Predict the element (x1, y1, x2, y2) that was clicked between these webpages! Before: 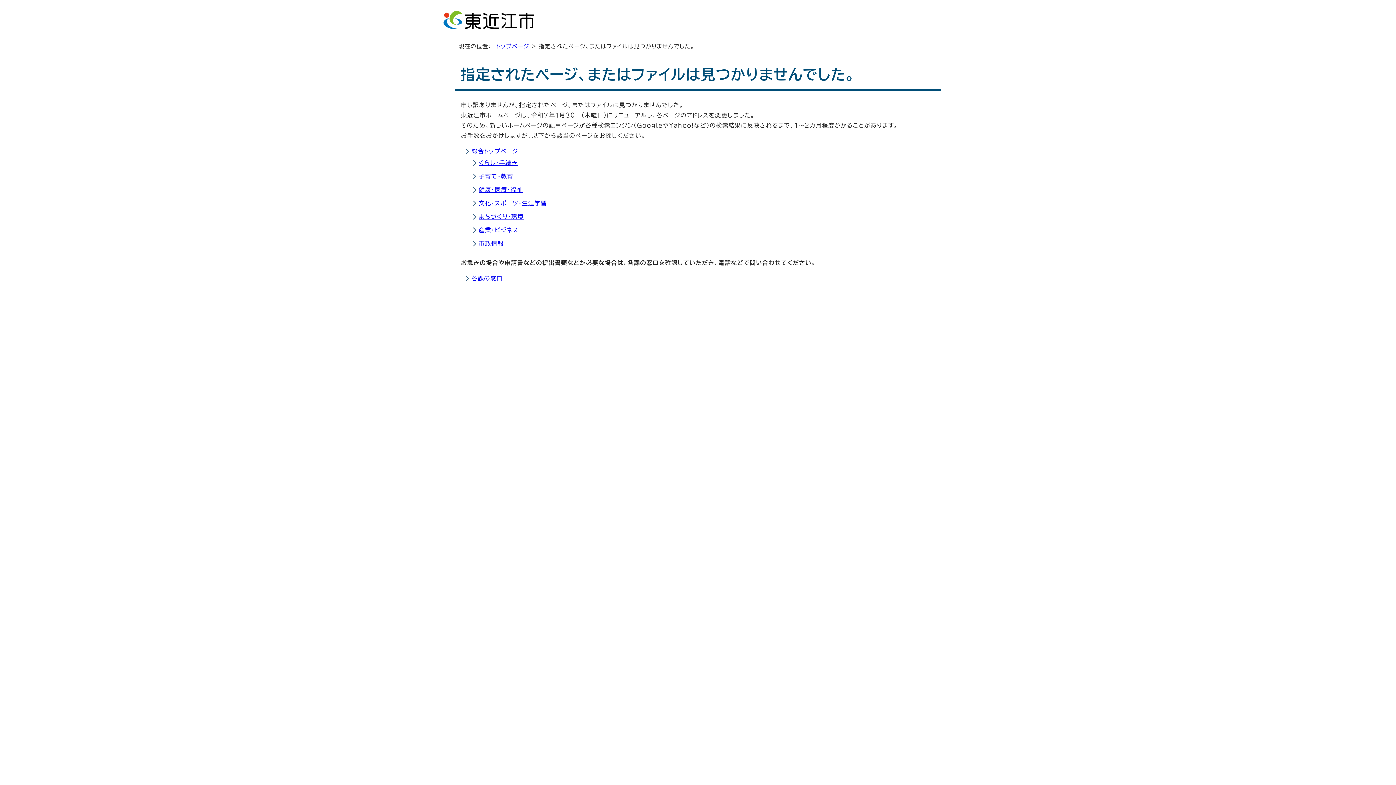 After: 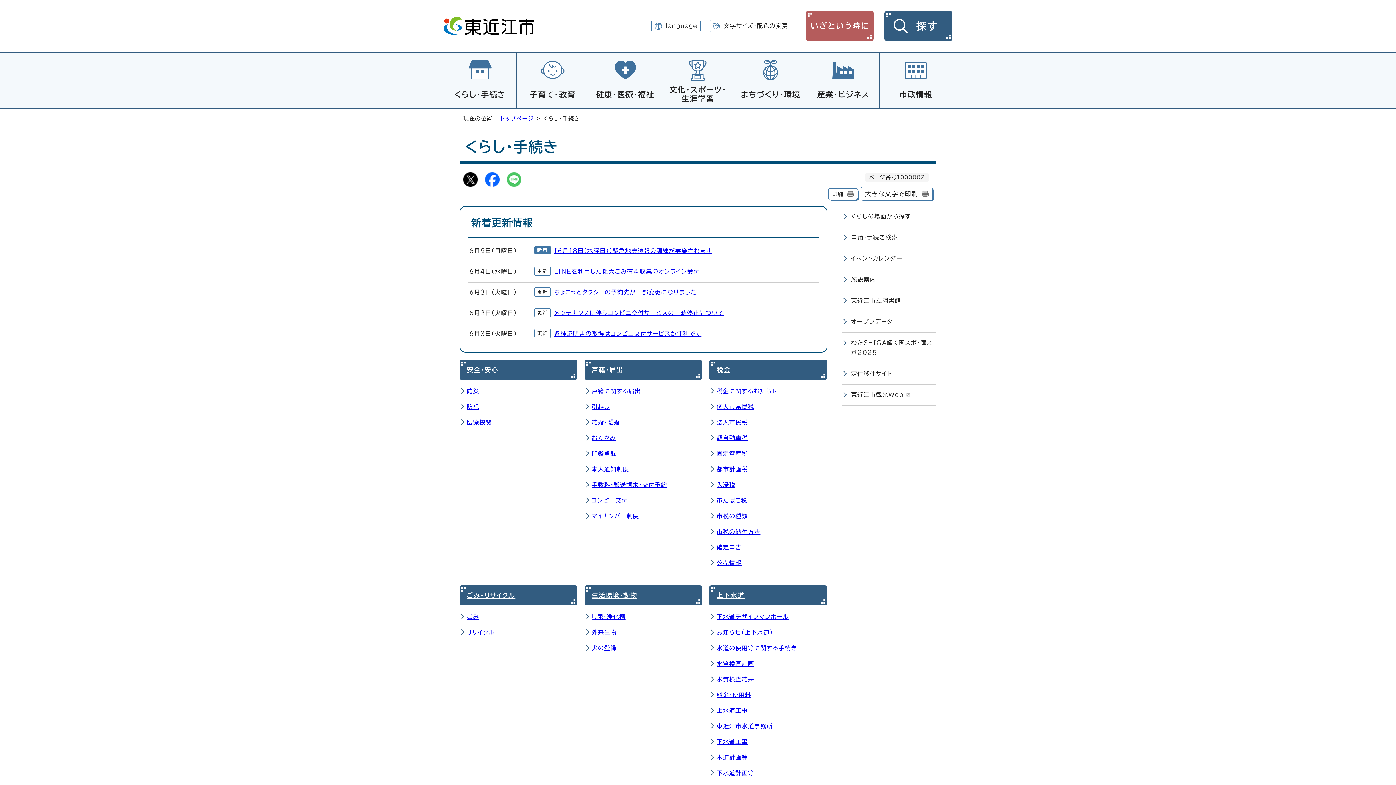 Action: bbox: (478, 159, 517, 165) label: くらし・手続き